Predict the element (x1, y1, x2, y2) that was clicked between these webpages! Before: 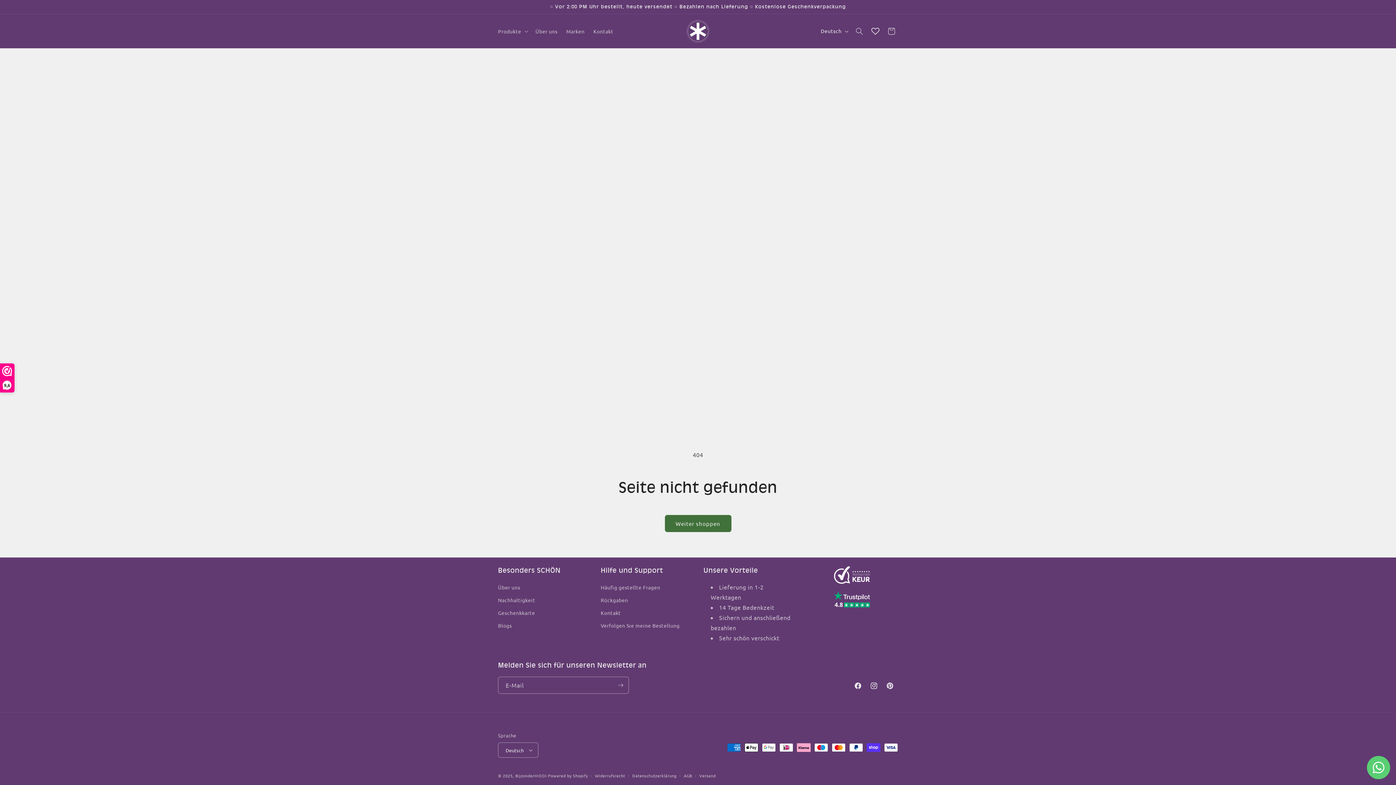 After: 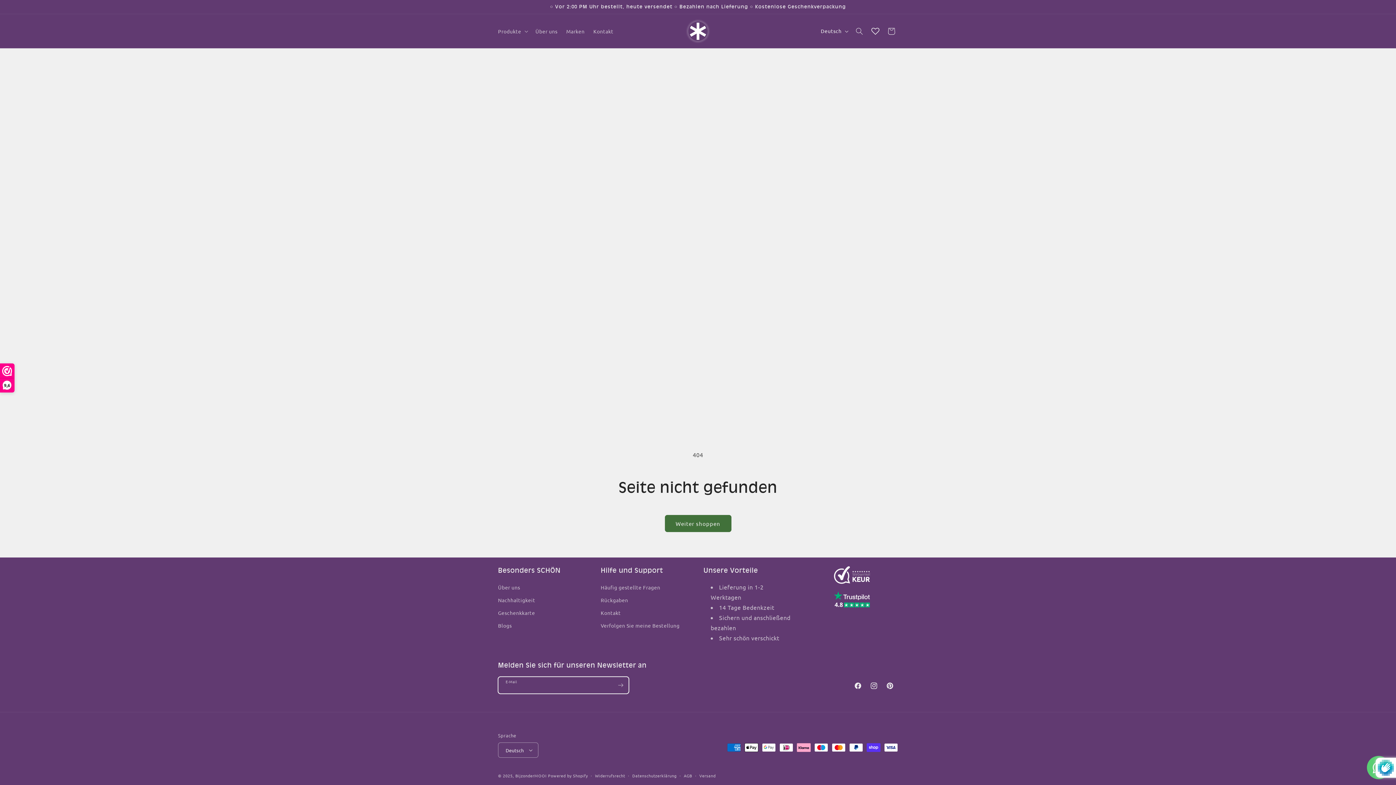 Action: bbox: (612, 677, 628, 694) label: Abonnieren